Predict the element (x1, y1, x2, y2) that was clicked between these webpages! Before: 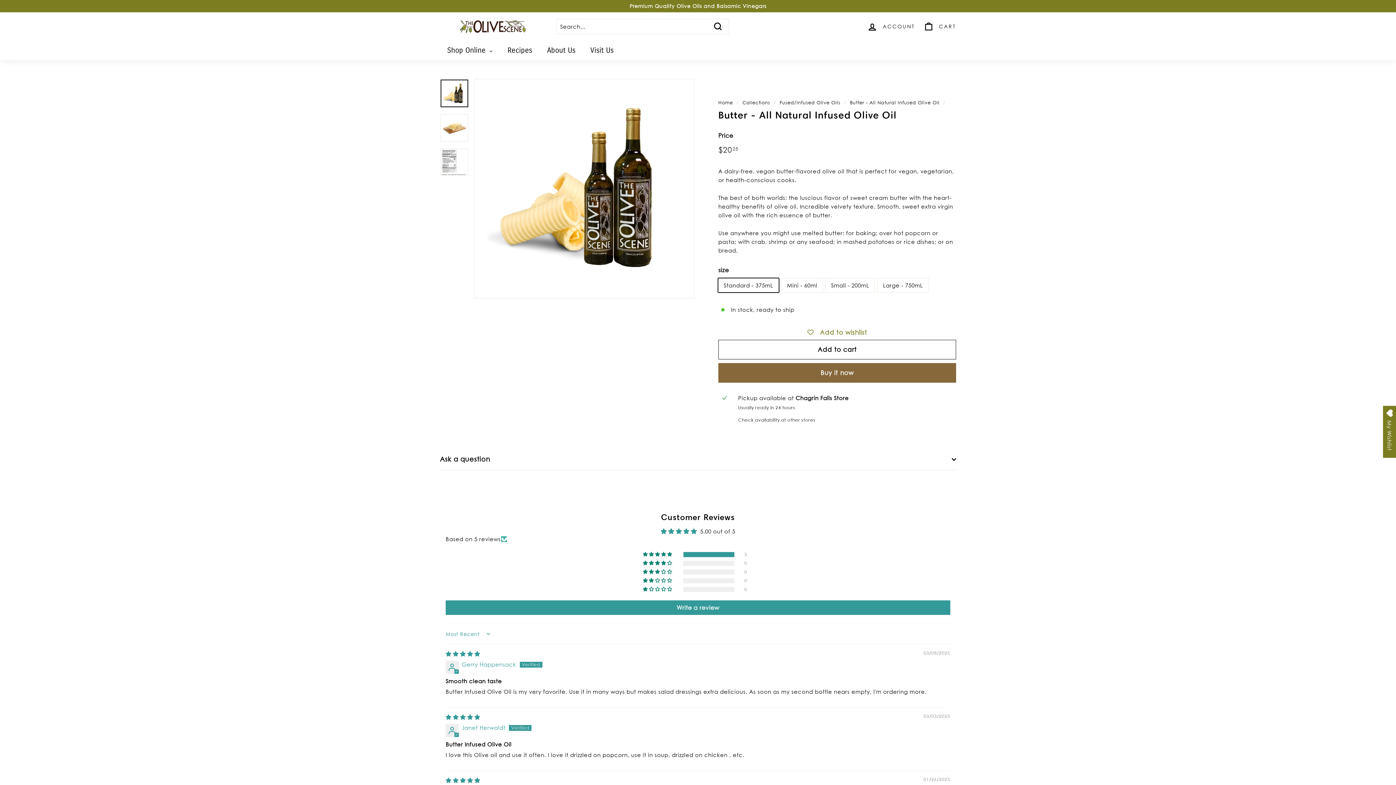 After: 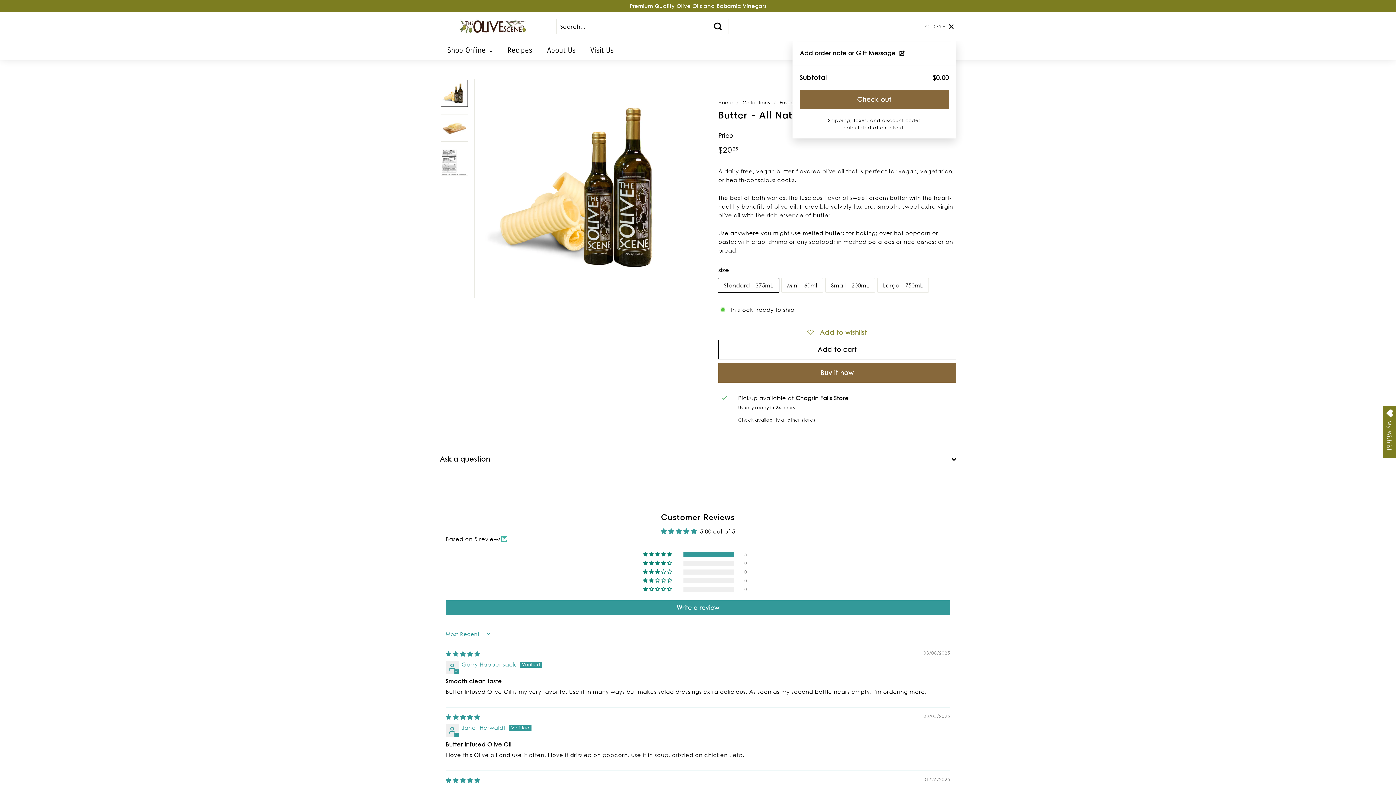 Action: label: Cart bbox: (919, 15, 960, 37)